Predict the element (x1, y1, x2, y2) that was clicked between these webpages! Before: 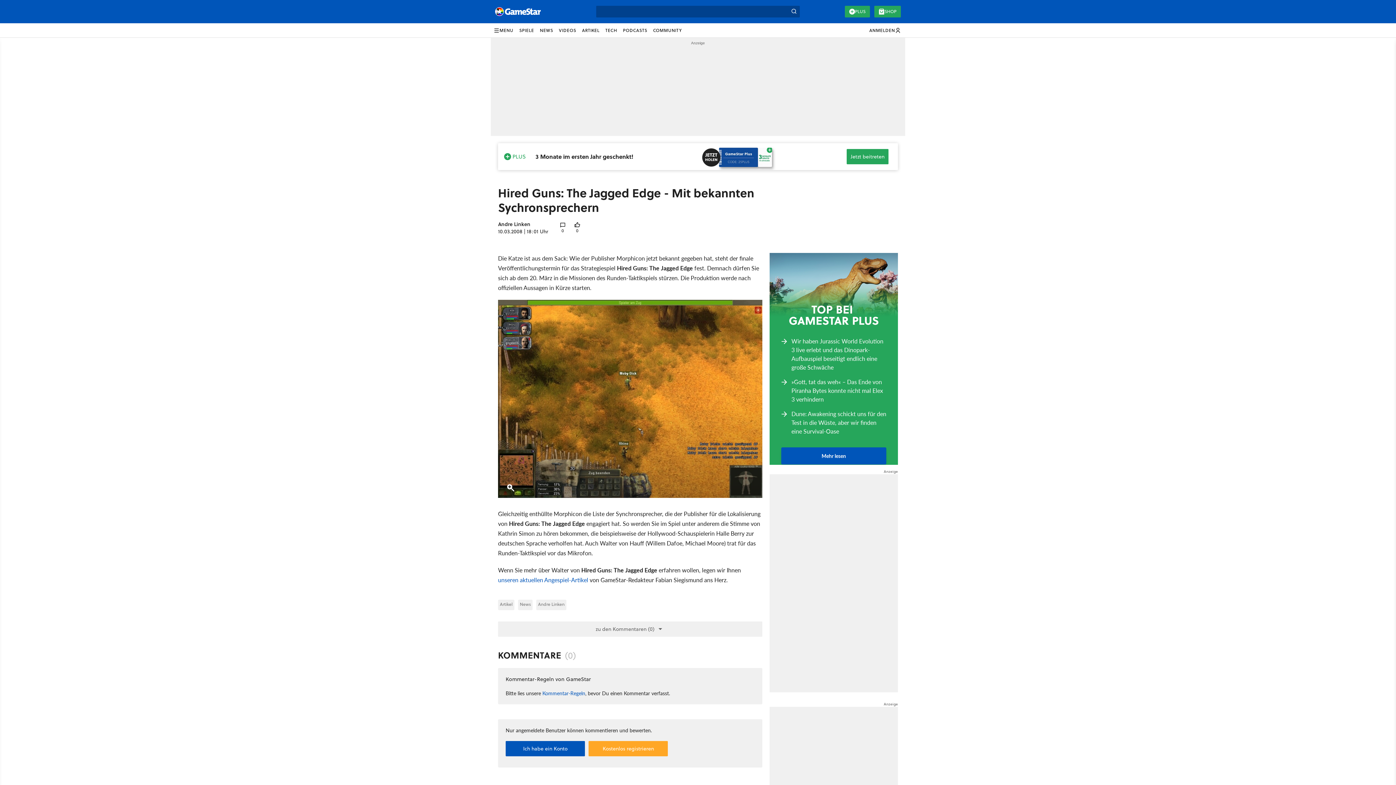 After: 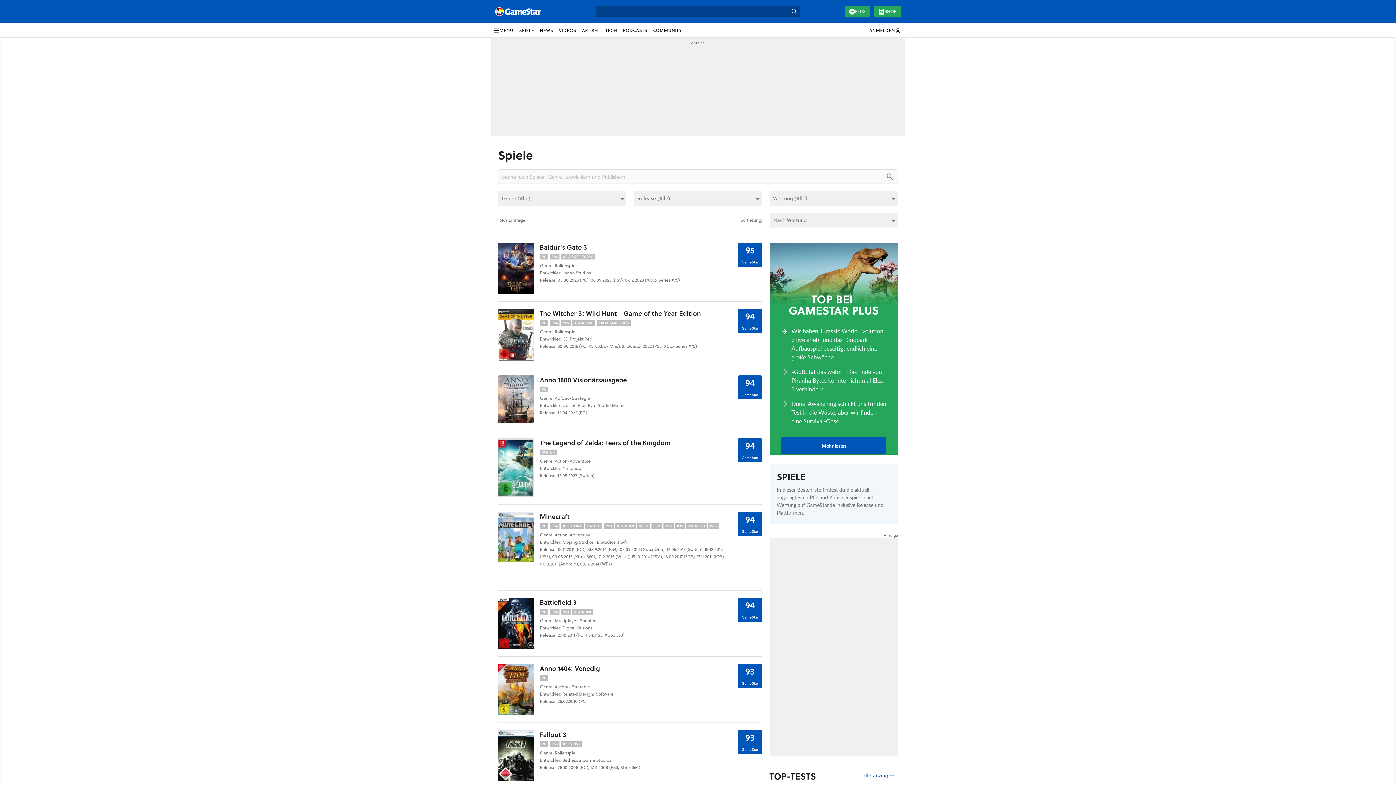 Action: bbox: (516, 23, 537, 37) label: SPIELE